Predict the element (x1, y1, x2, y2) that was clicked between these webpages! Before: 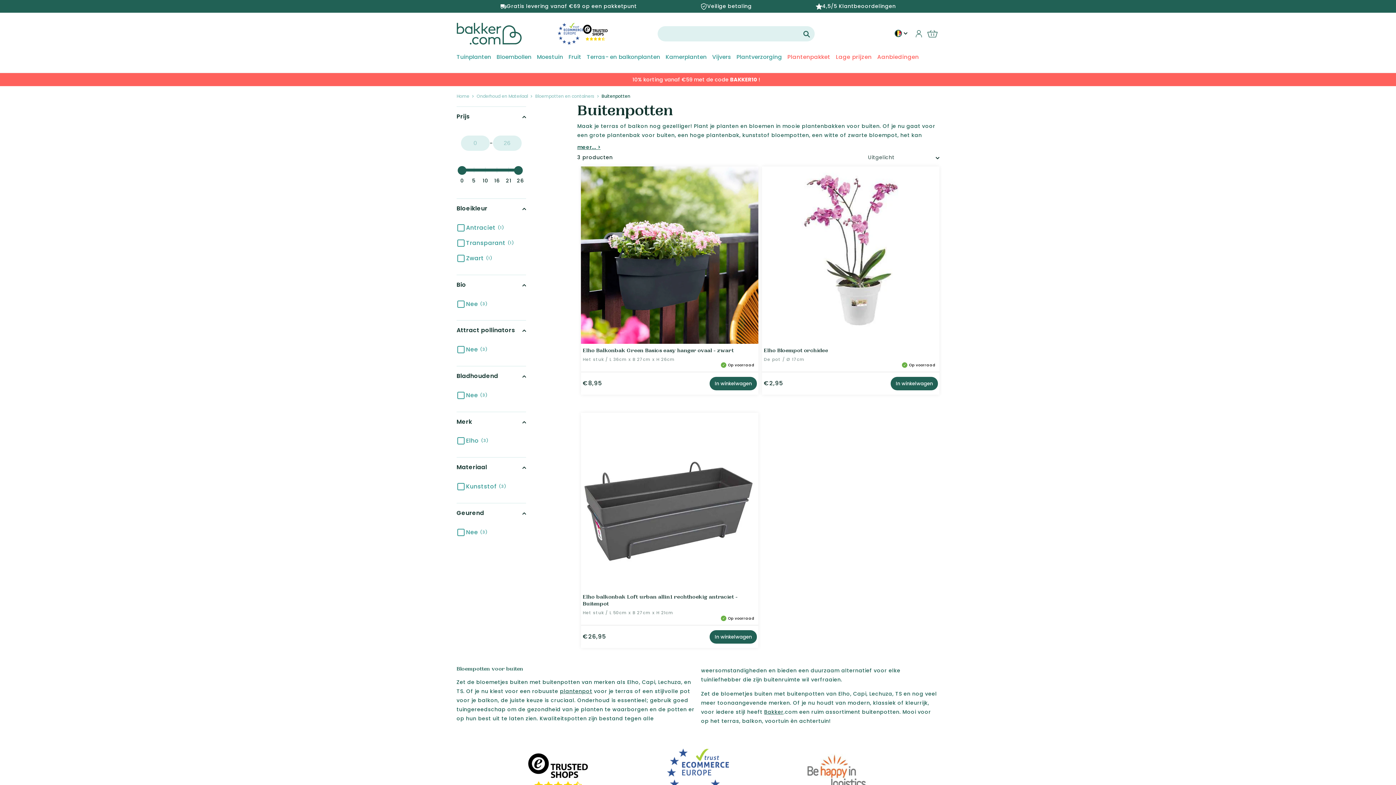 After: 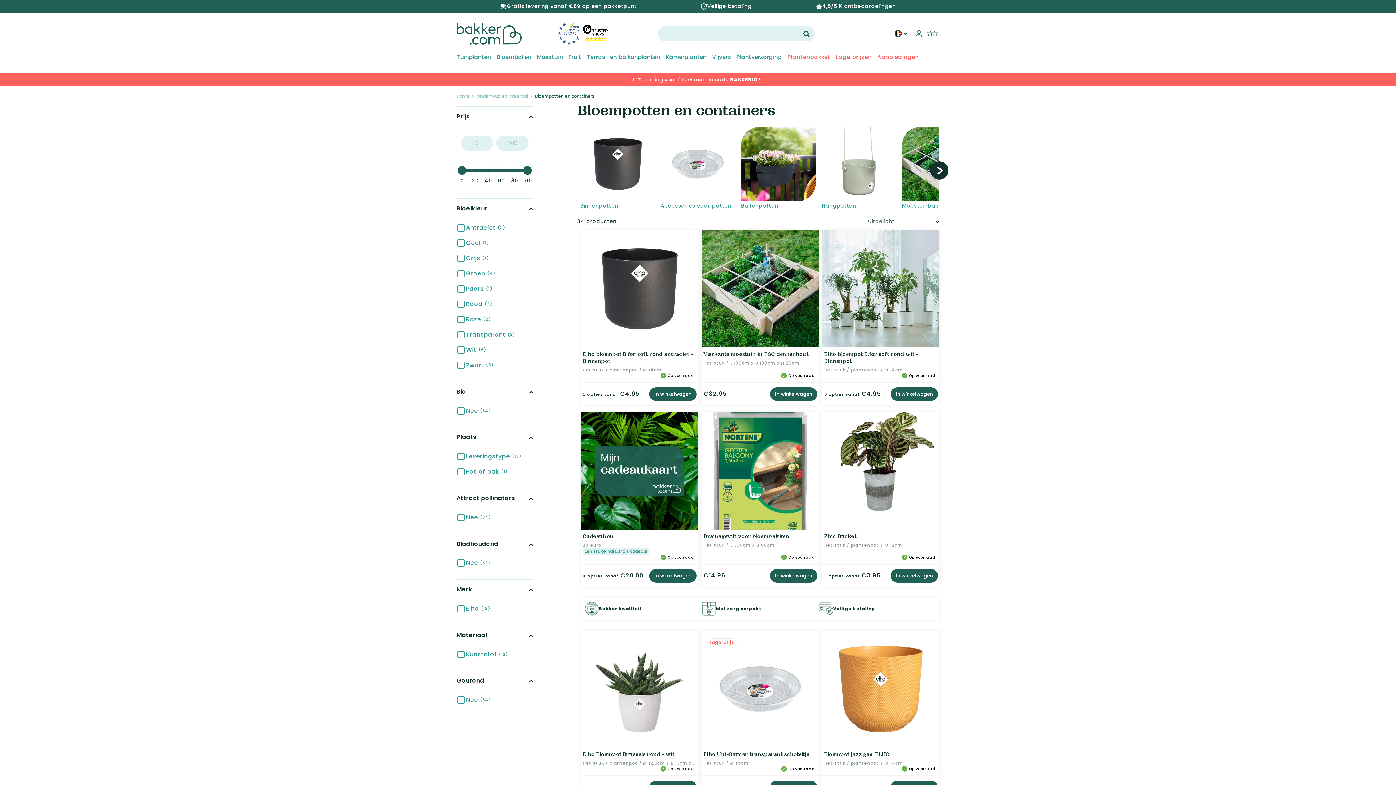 Action: label: Bloempotten en containers bbox: (535, 93, 594, 99)